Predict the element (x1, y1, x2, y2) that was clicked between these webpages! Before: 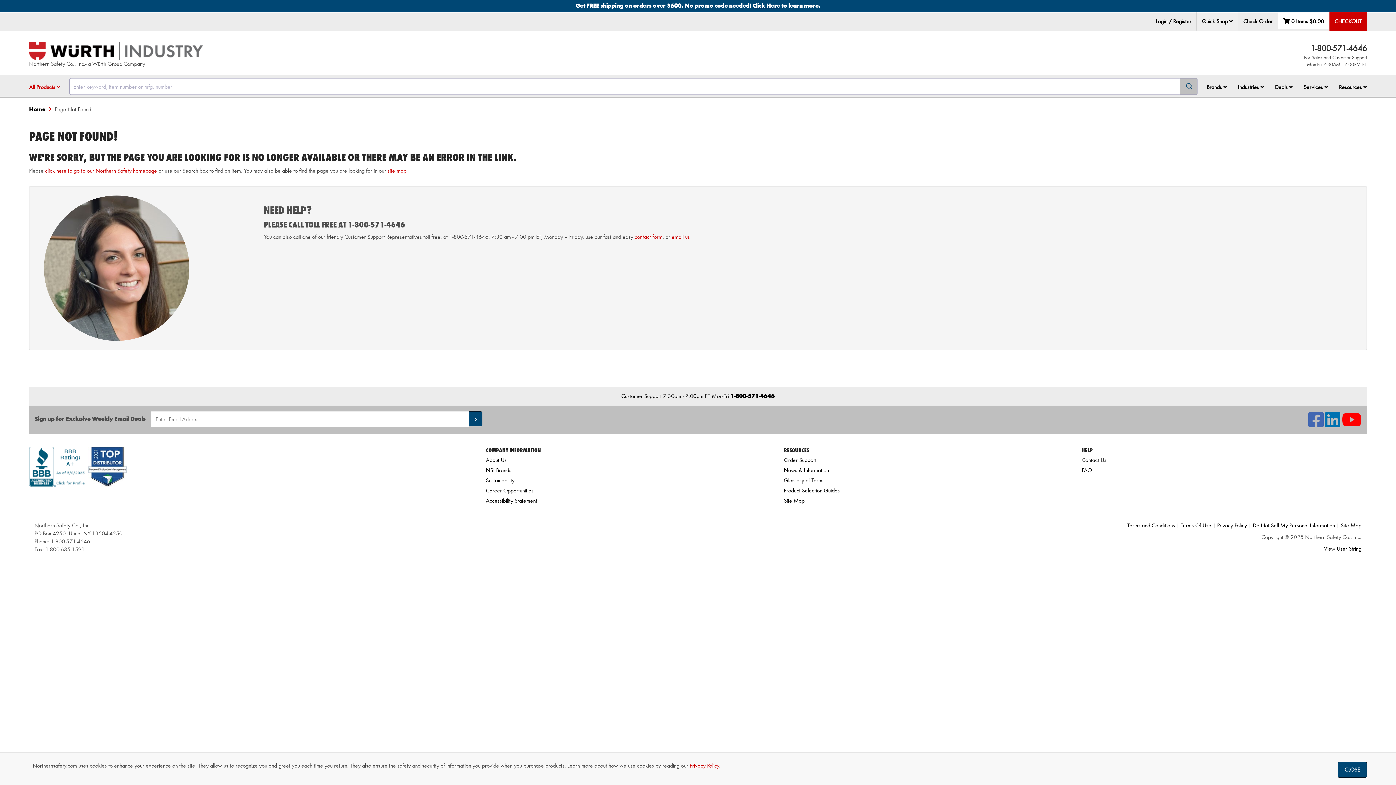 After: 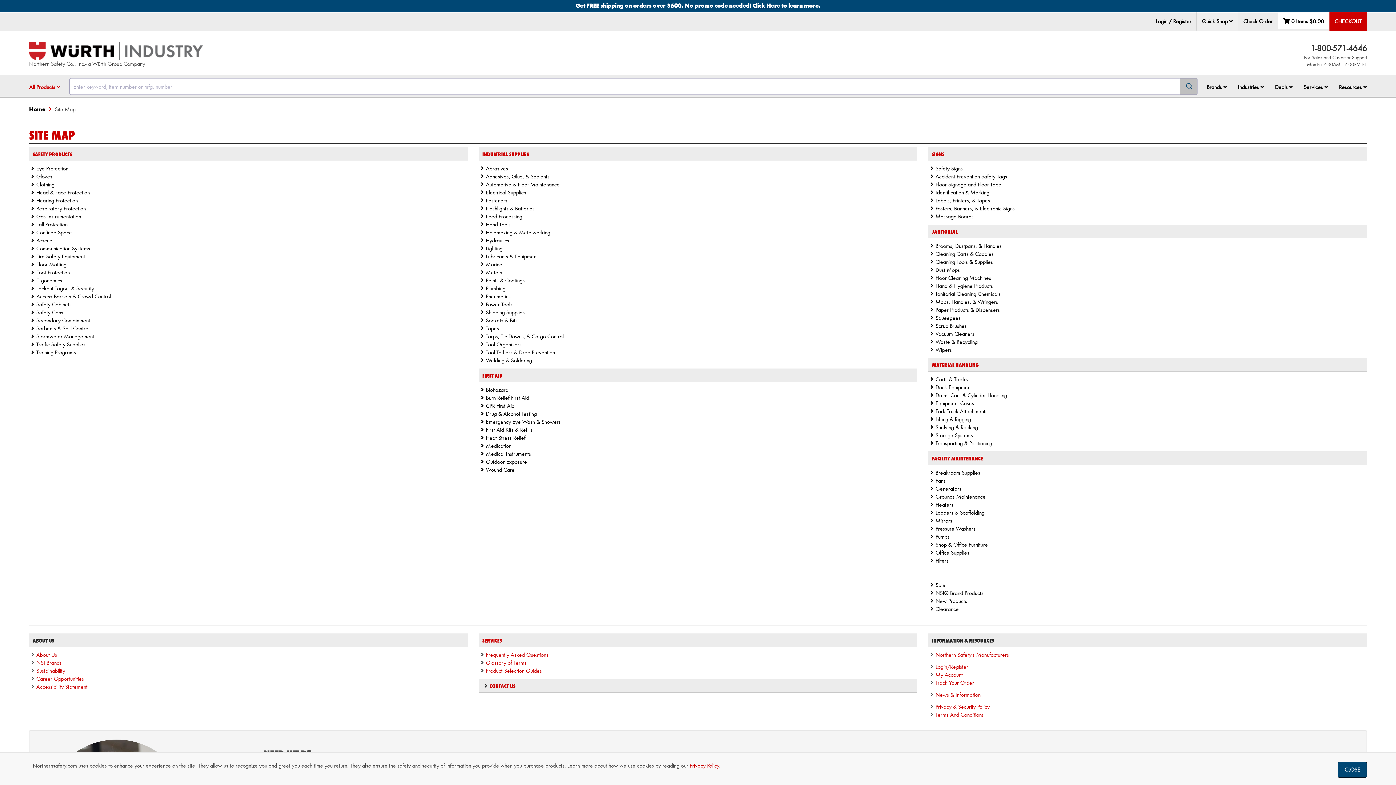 Action: bbox: (784, 497, 804, 504) label: Site Map